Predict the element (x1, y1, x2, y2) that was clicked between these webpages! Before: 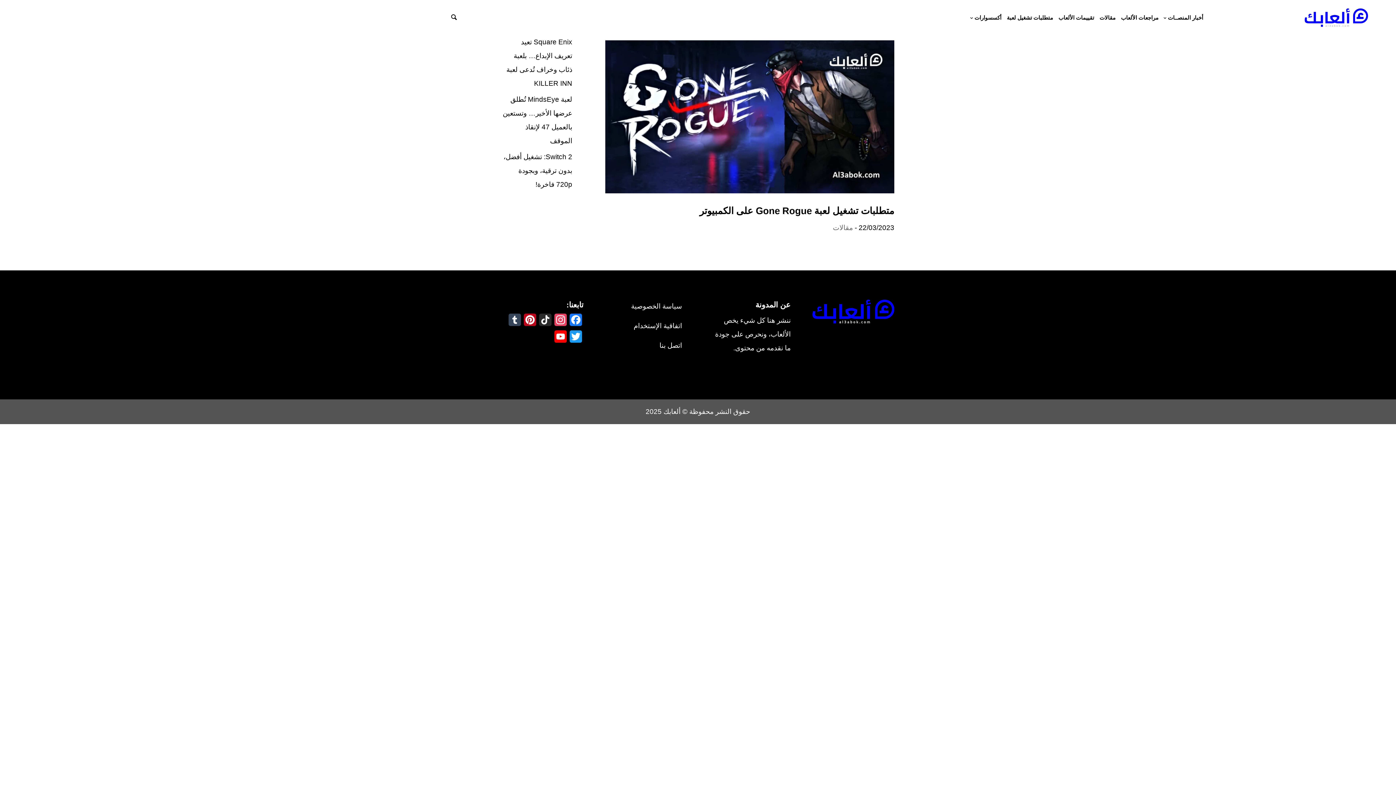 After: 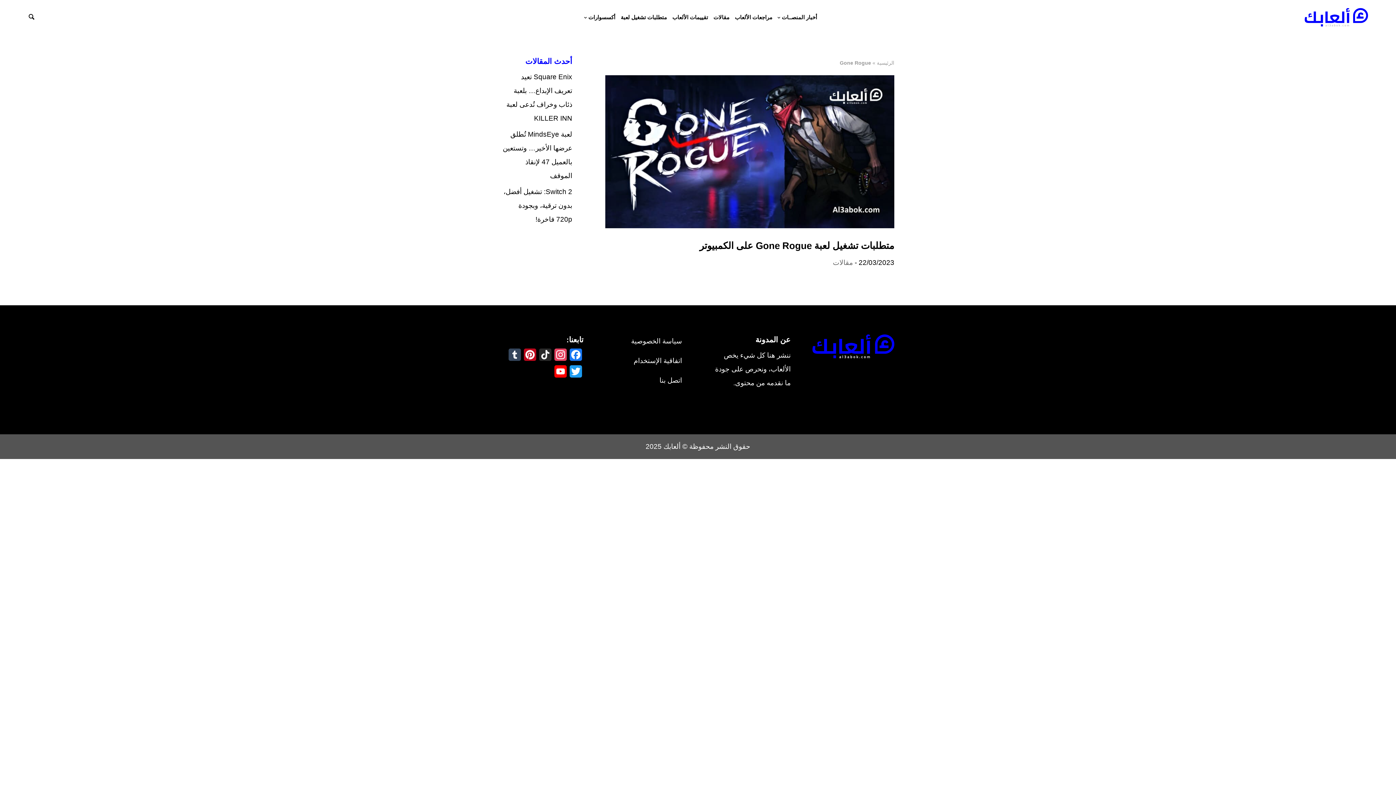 Action: label: TikTok bbox: (537, 313, 553, 330)